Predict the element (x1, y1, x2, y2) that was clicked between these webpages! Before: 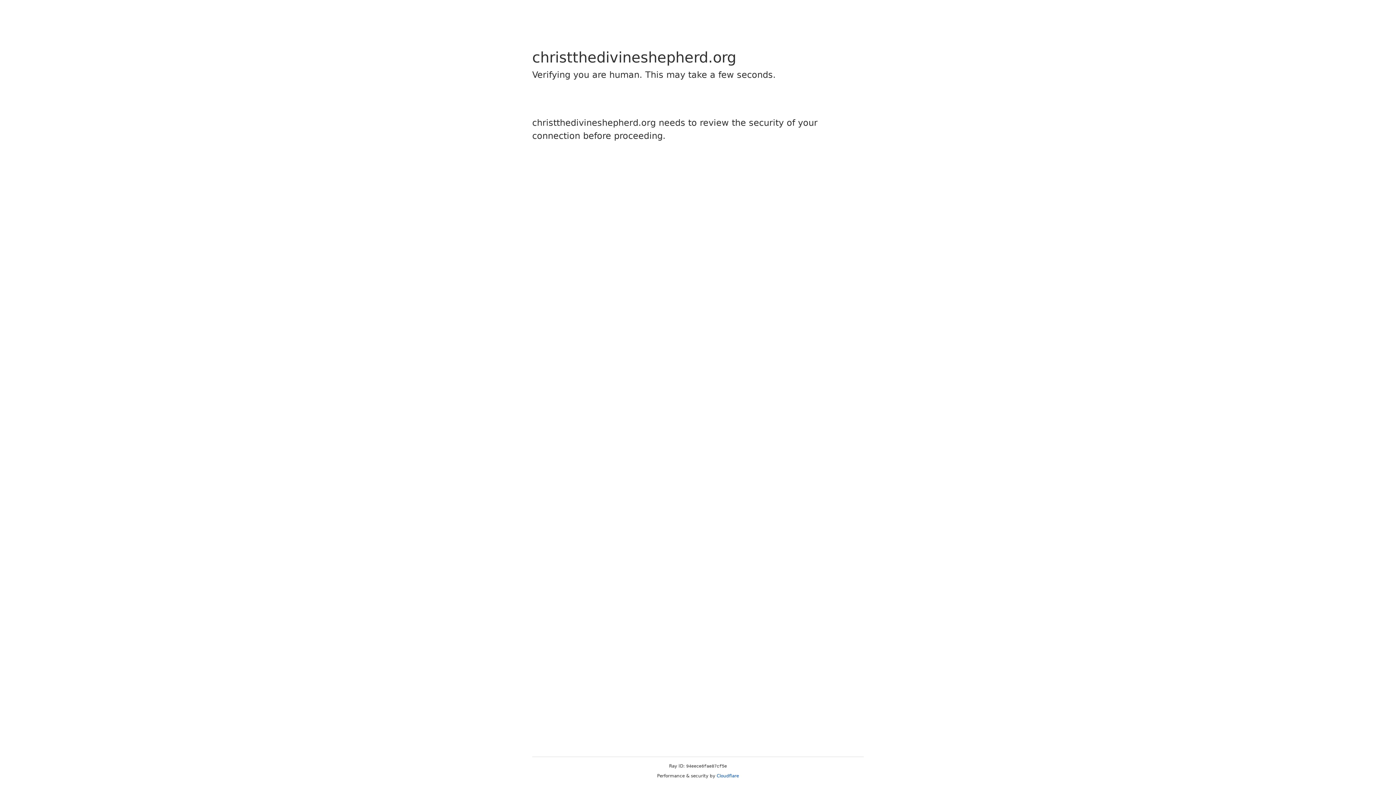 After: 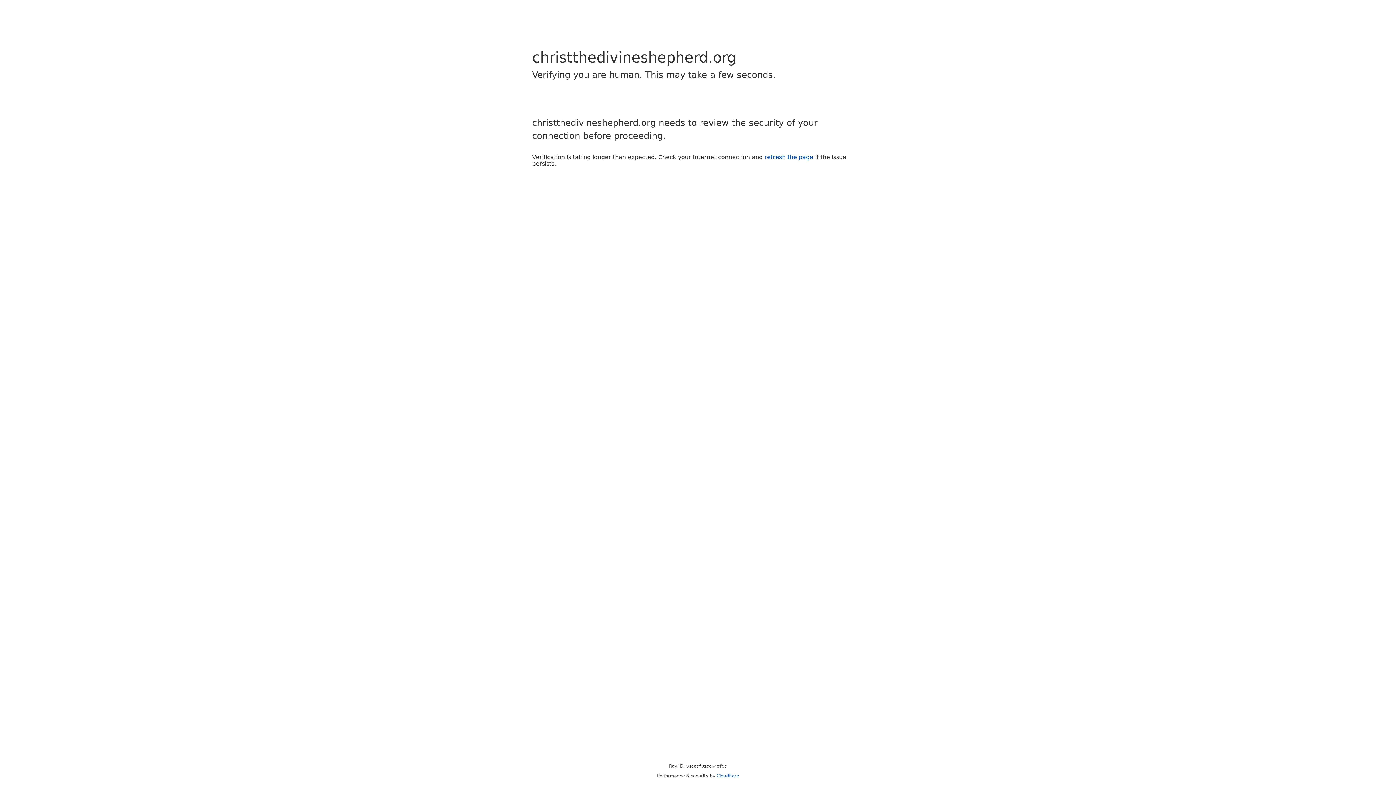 Action: label: Cloudflare bbox: (716, 773, 739, 778)